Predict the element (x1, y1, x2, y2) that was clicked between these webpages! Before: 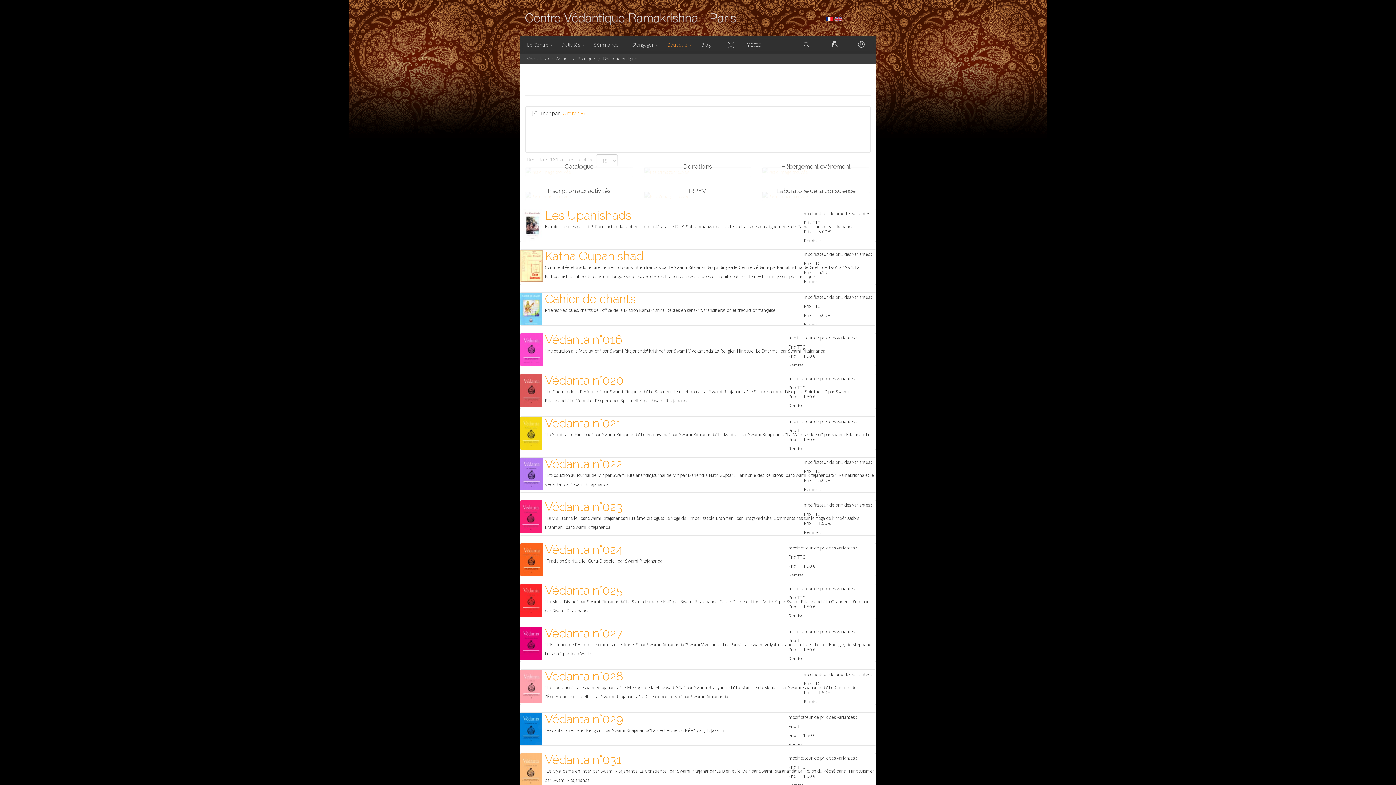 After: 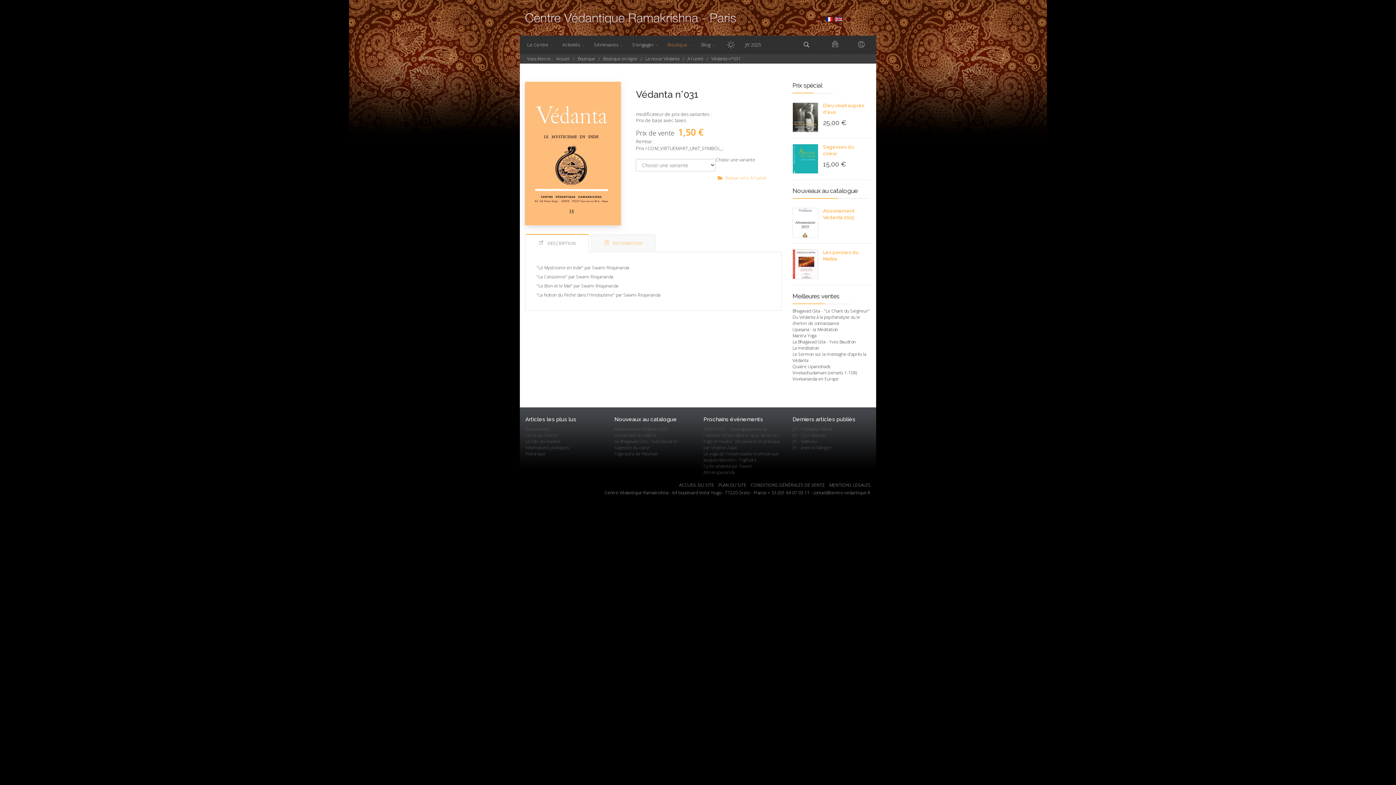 Action: bbox: (545, 753, 621, 767) label: Védanta n°031